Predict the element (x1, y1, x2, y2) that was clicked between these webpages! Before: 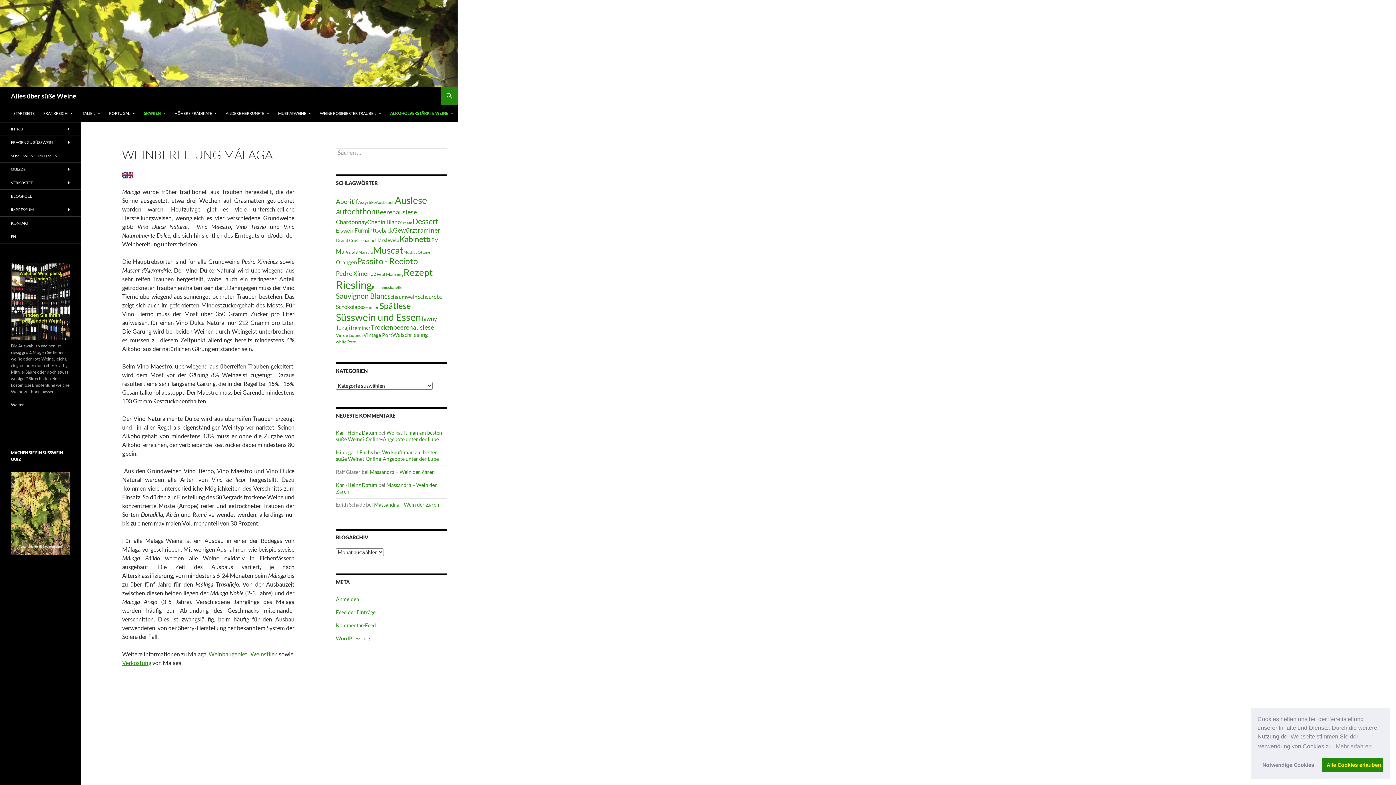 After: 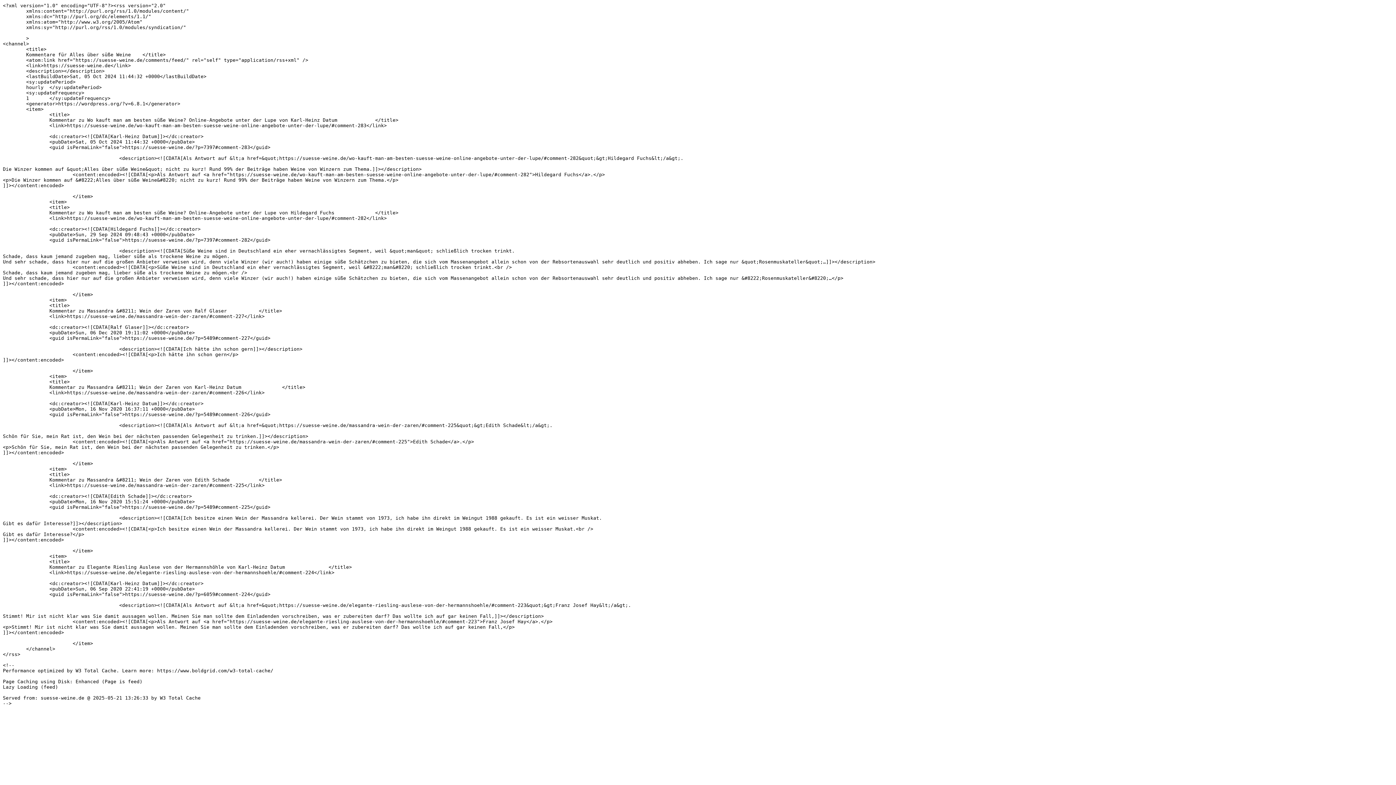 Action: bbox: (336, 622, 376, 628) label: Kommentar-Feed